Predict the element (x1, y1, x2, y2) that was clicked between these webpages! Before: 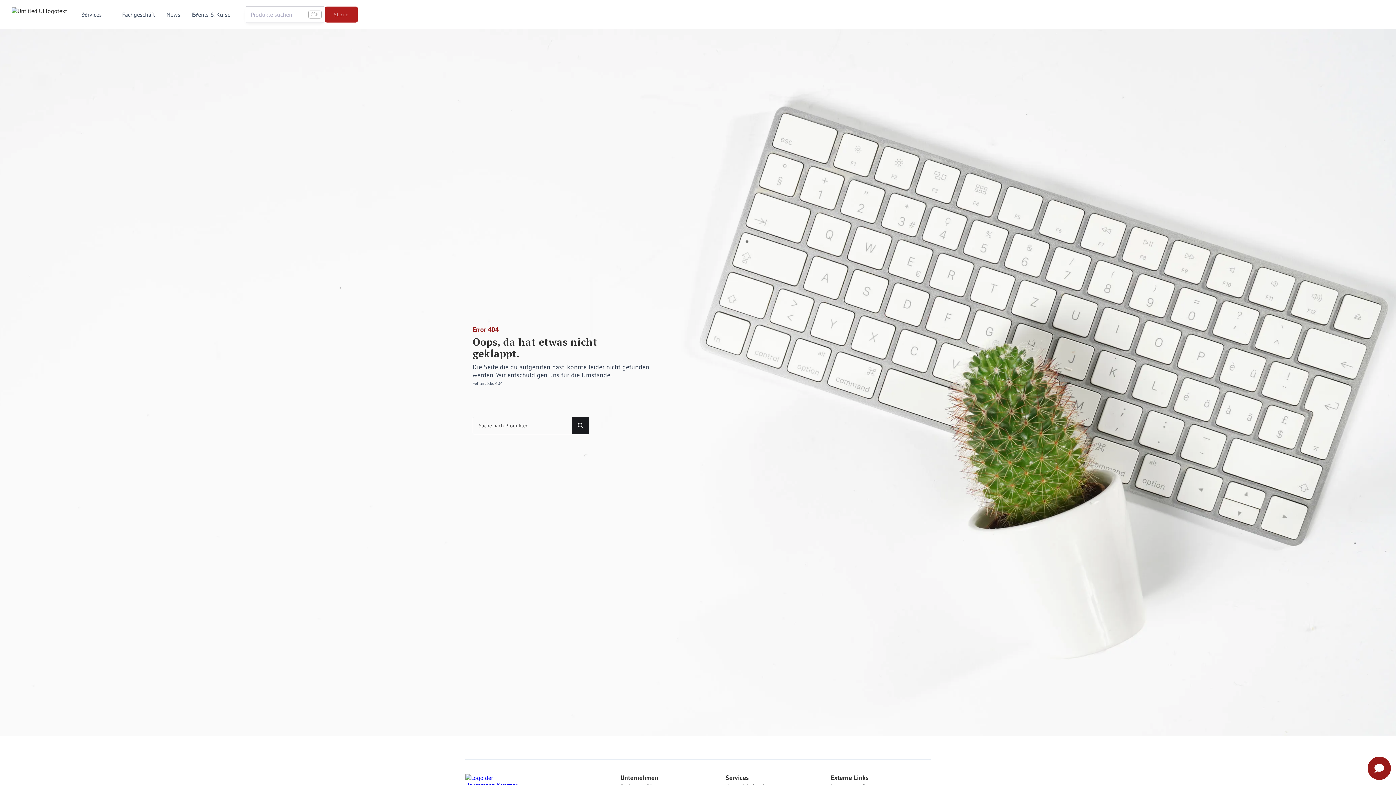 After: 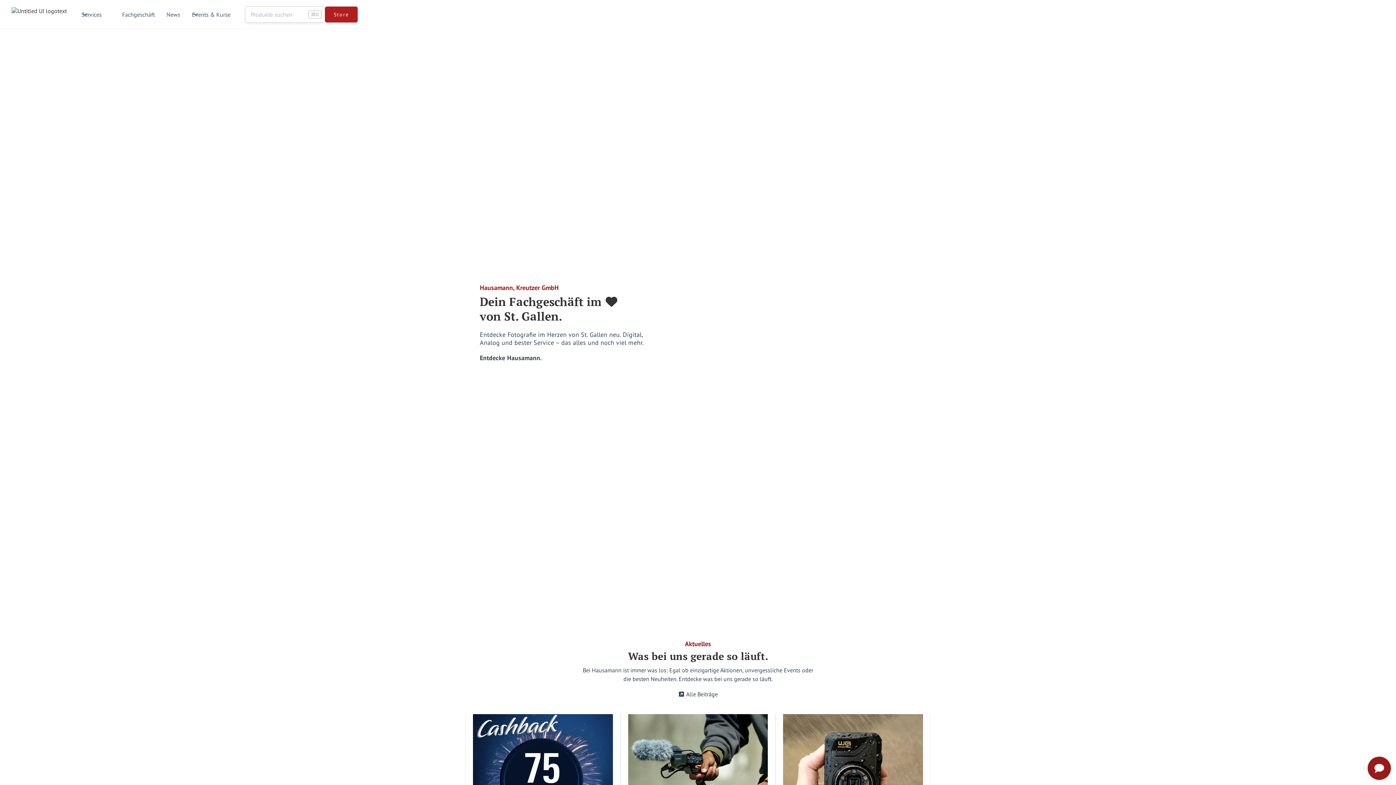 Action: label: home bbox: (11, 7, 66, 21)